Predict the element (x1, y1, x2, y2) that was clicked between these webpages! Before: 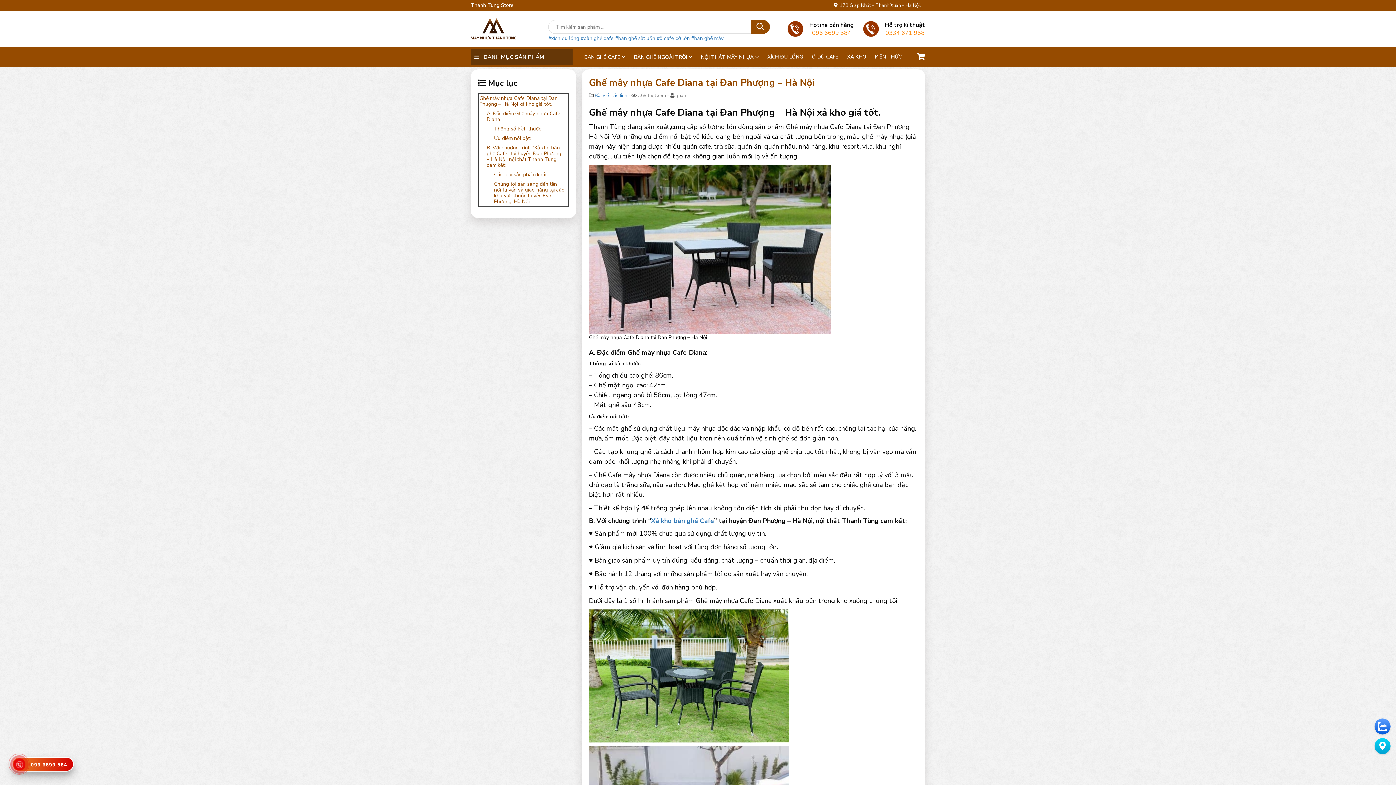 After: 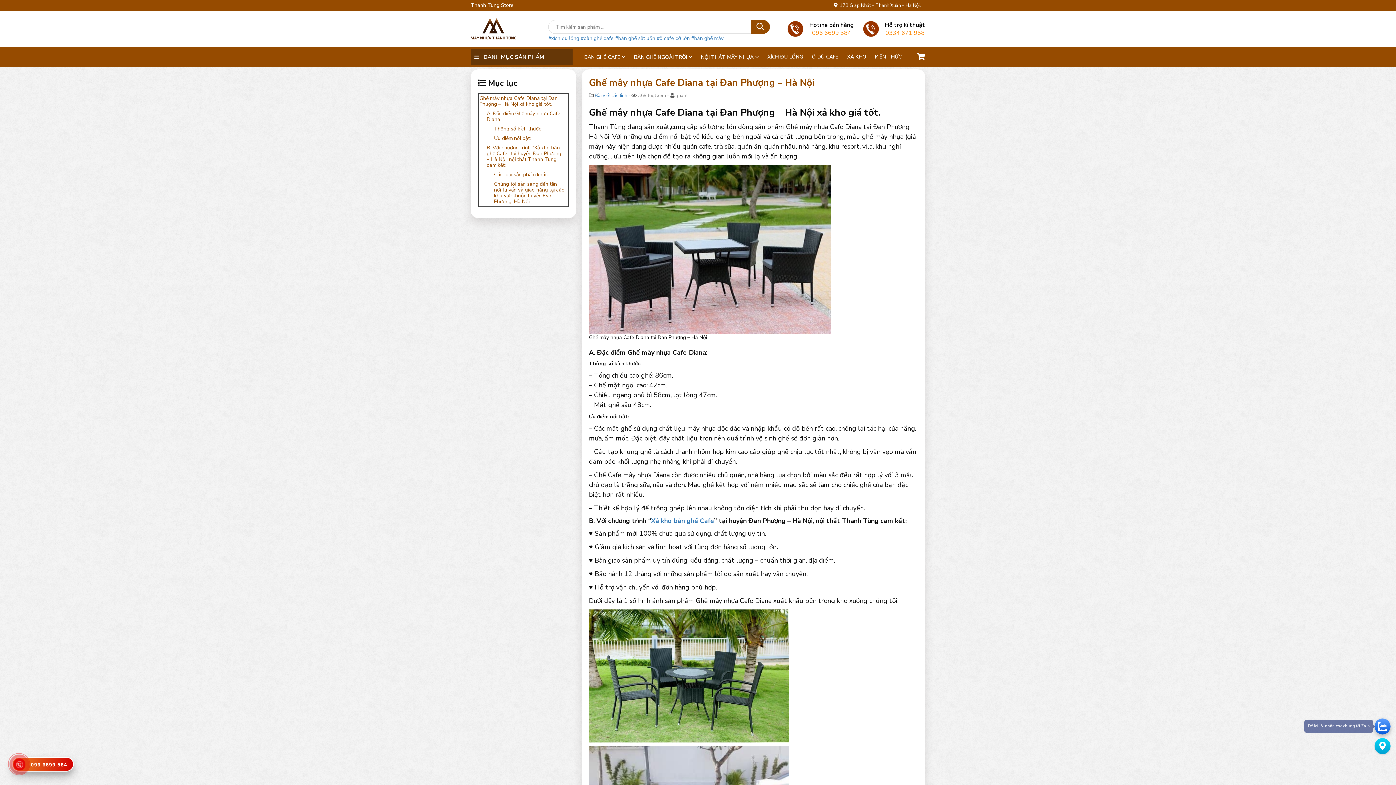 Action: bbox: (1374, 718, 1390, 734)